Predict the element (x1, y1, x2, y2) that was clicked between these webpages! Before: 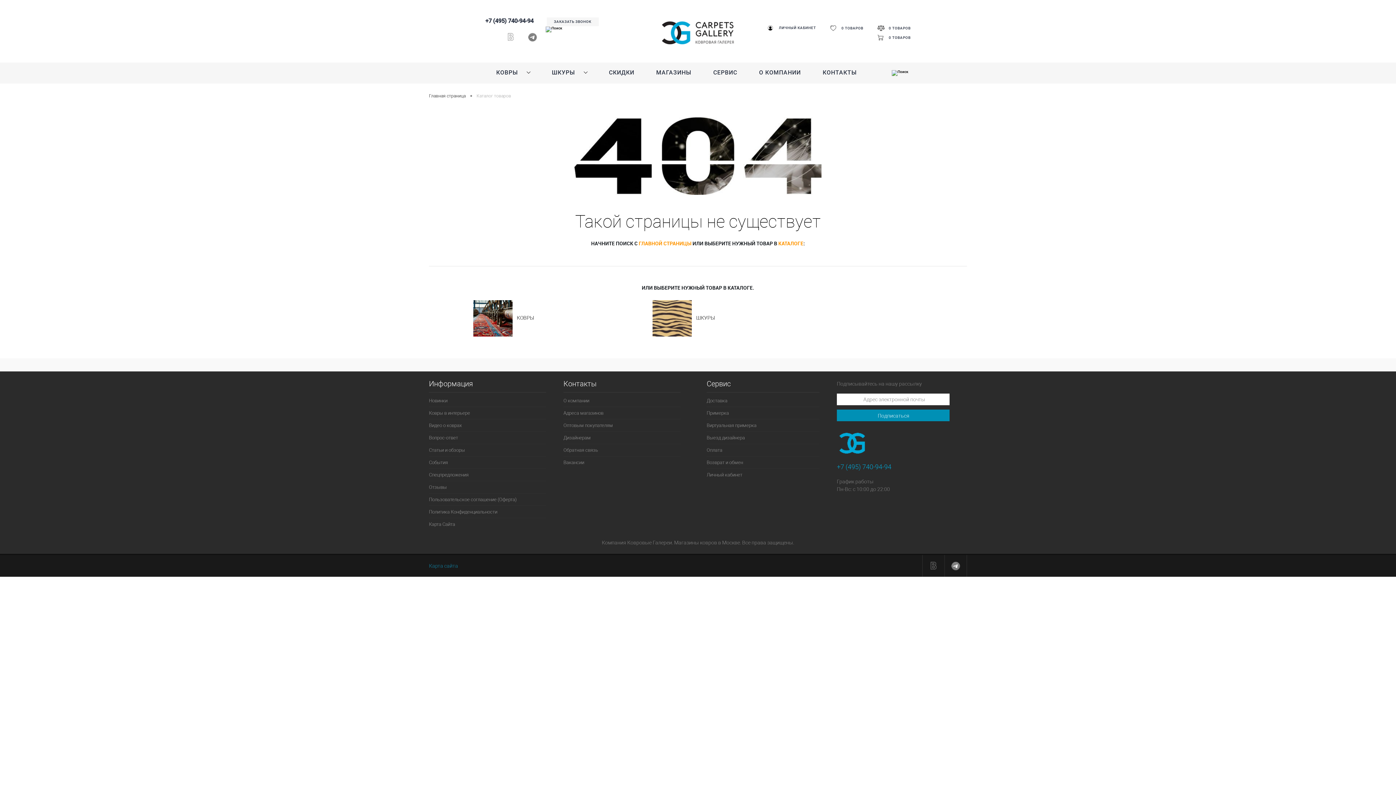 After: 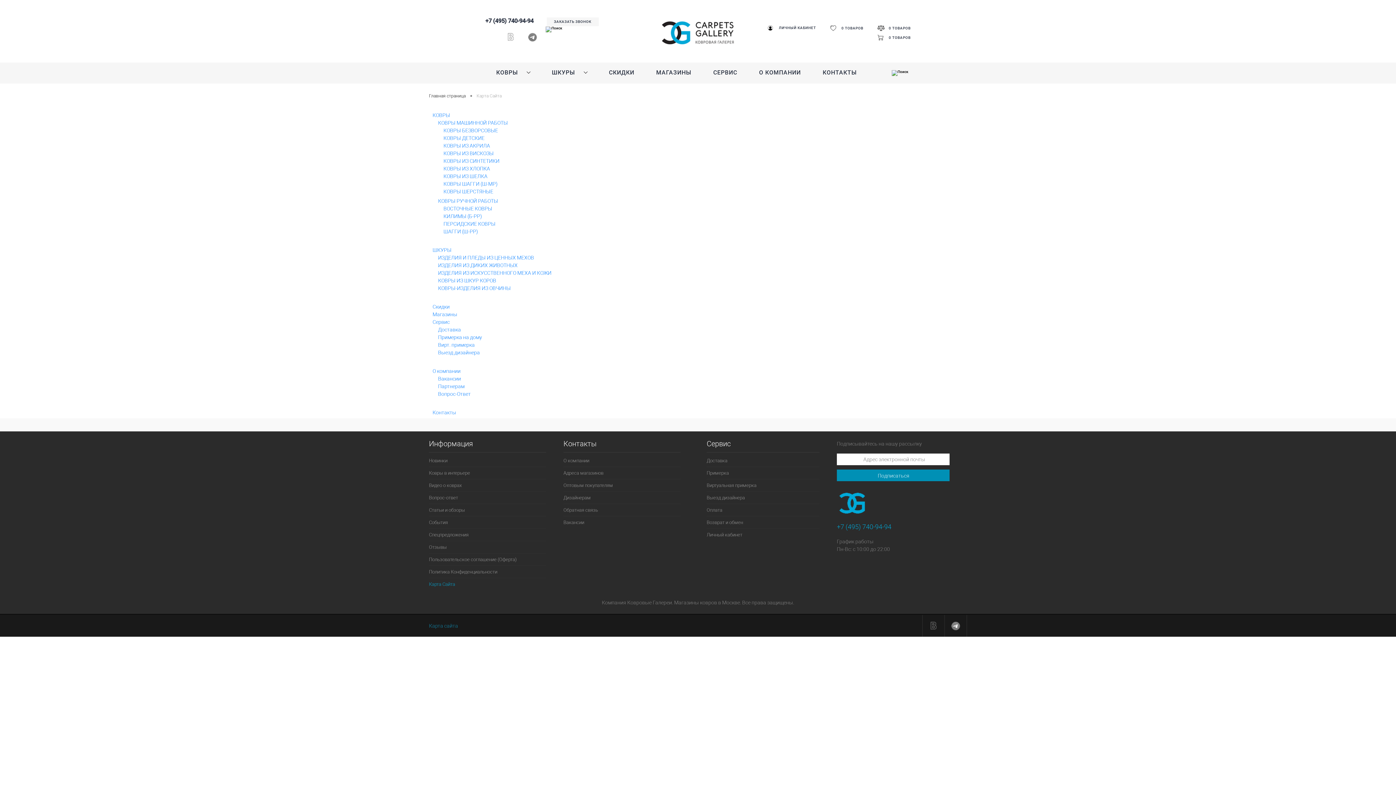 Action: bbox: (429, 518, 546, 530) label: Карта Сайта